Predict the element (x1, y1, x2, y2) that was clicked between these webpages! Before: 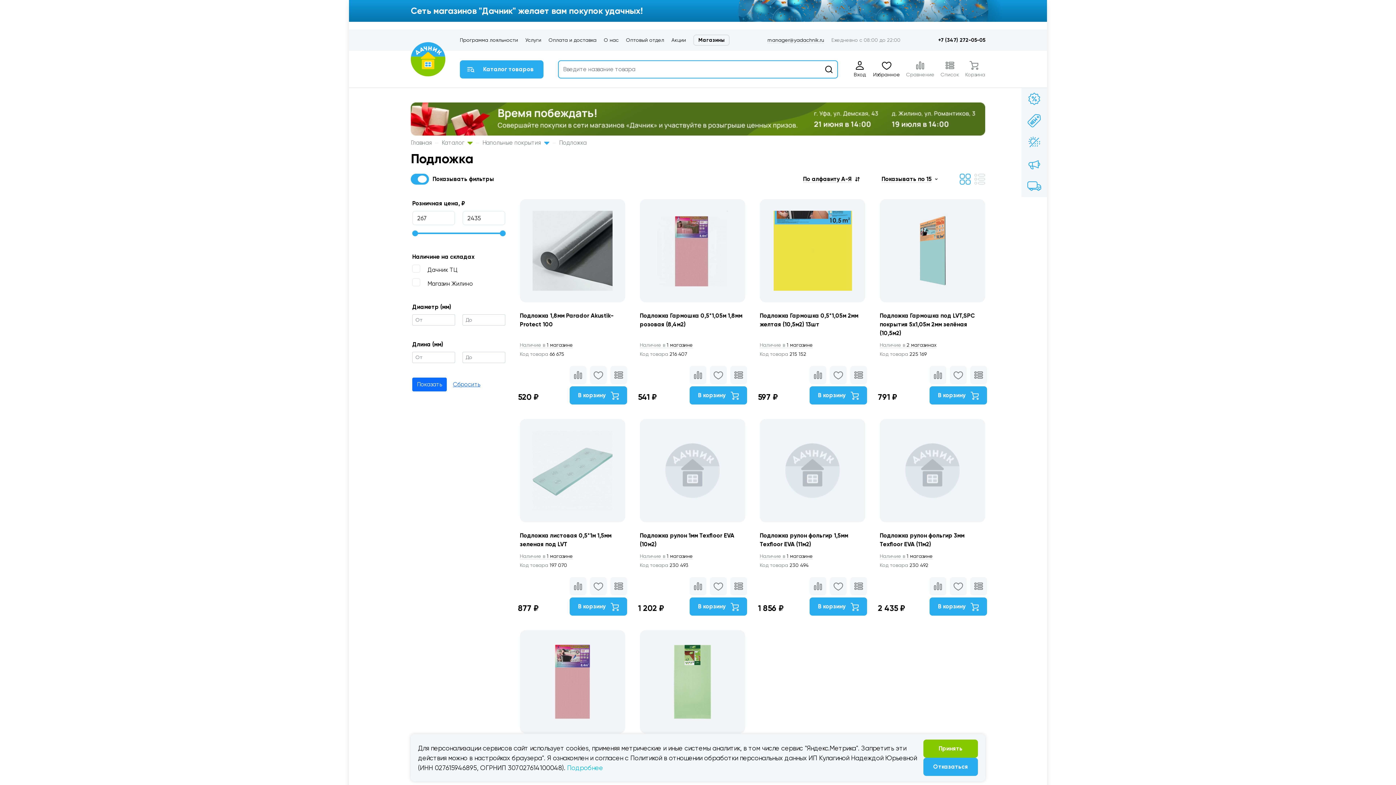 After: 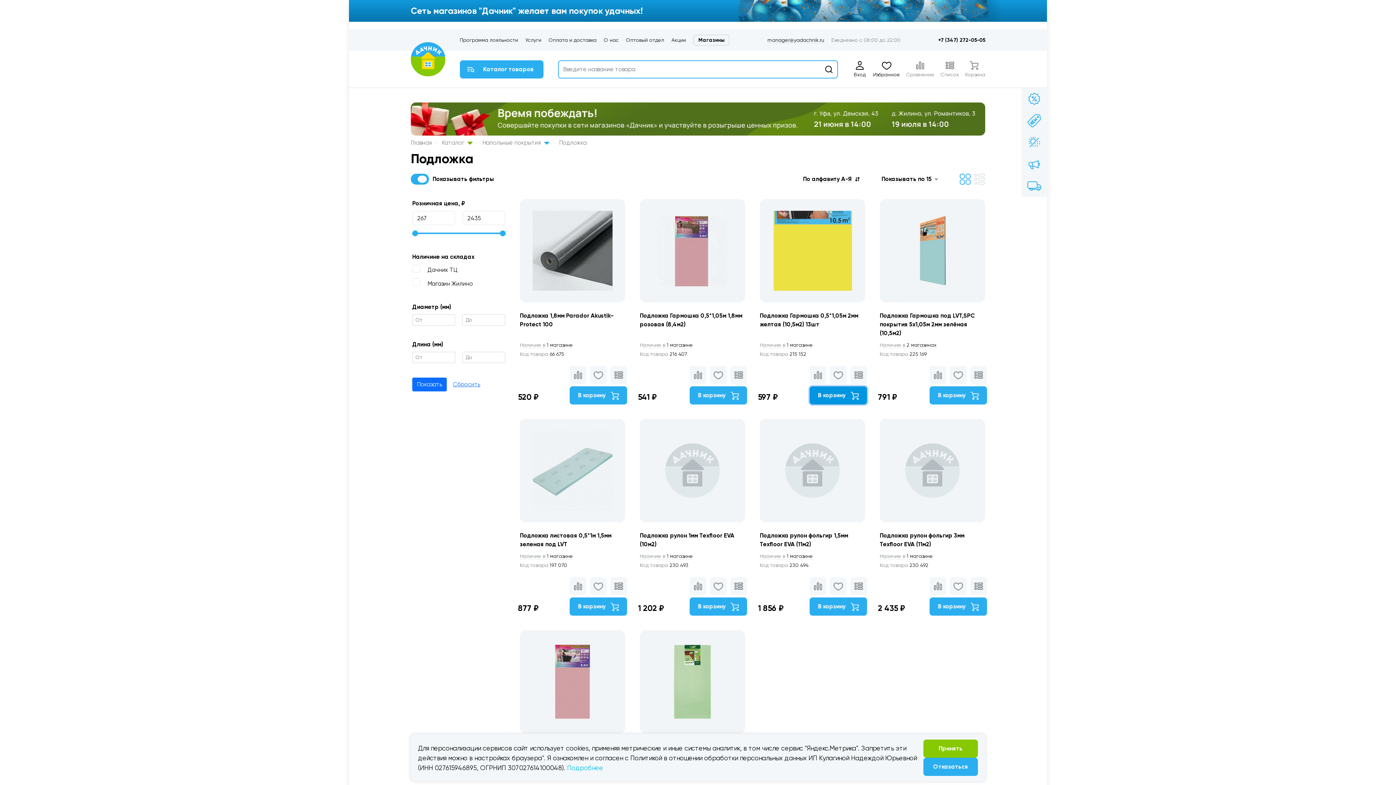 Action: bbox: (809, 386, 867, 404) label: В корзину 